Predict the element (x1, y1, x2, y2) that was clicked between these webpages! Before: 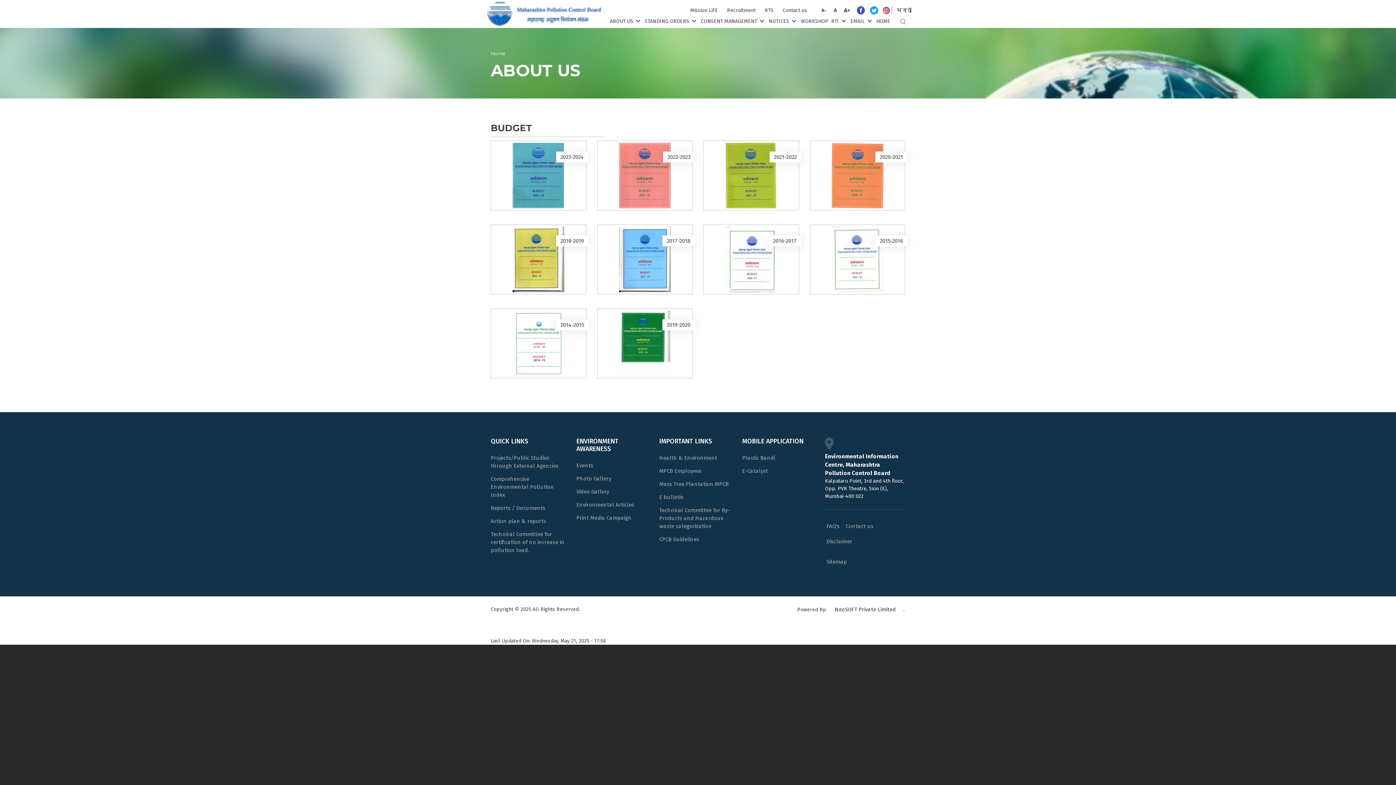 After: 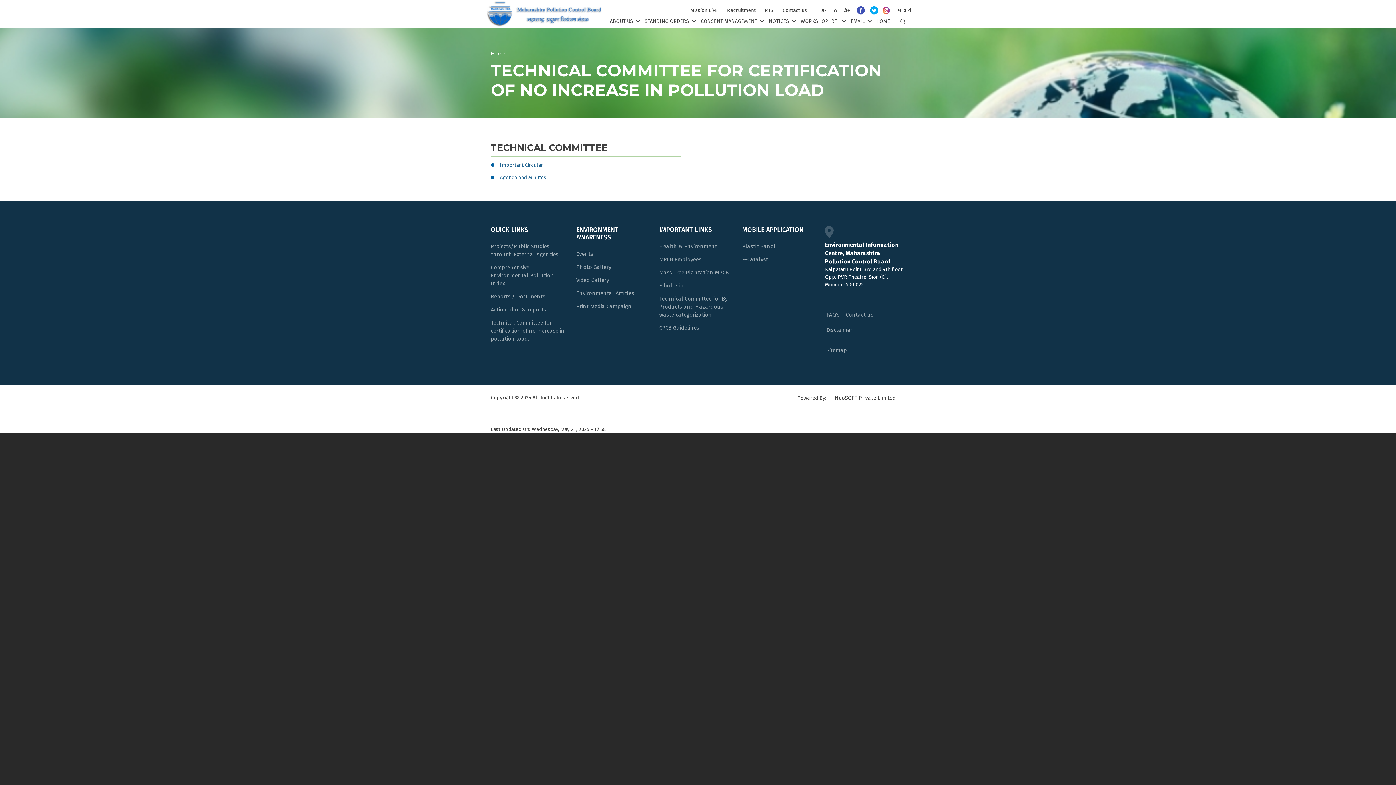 Action: bbox: (490, 528, 571, 557) label: Technical Committee for certification of no increase in pollution load.